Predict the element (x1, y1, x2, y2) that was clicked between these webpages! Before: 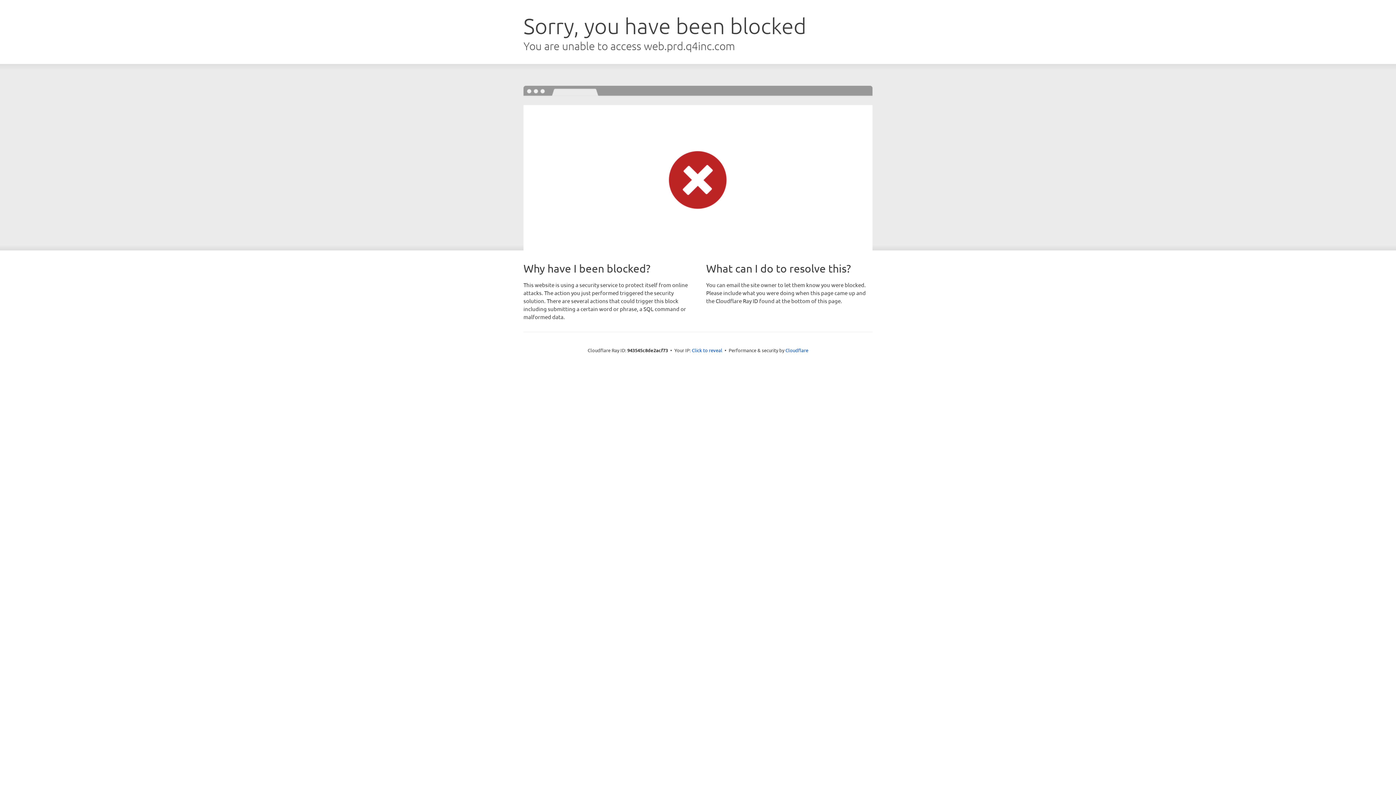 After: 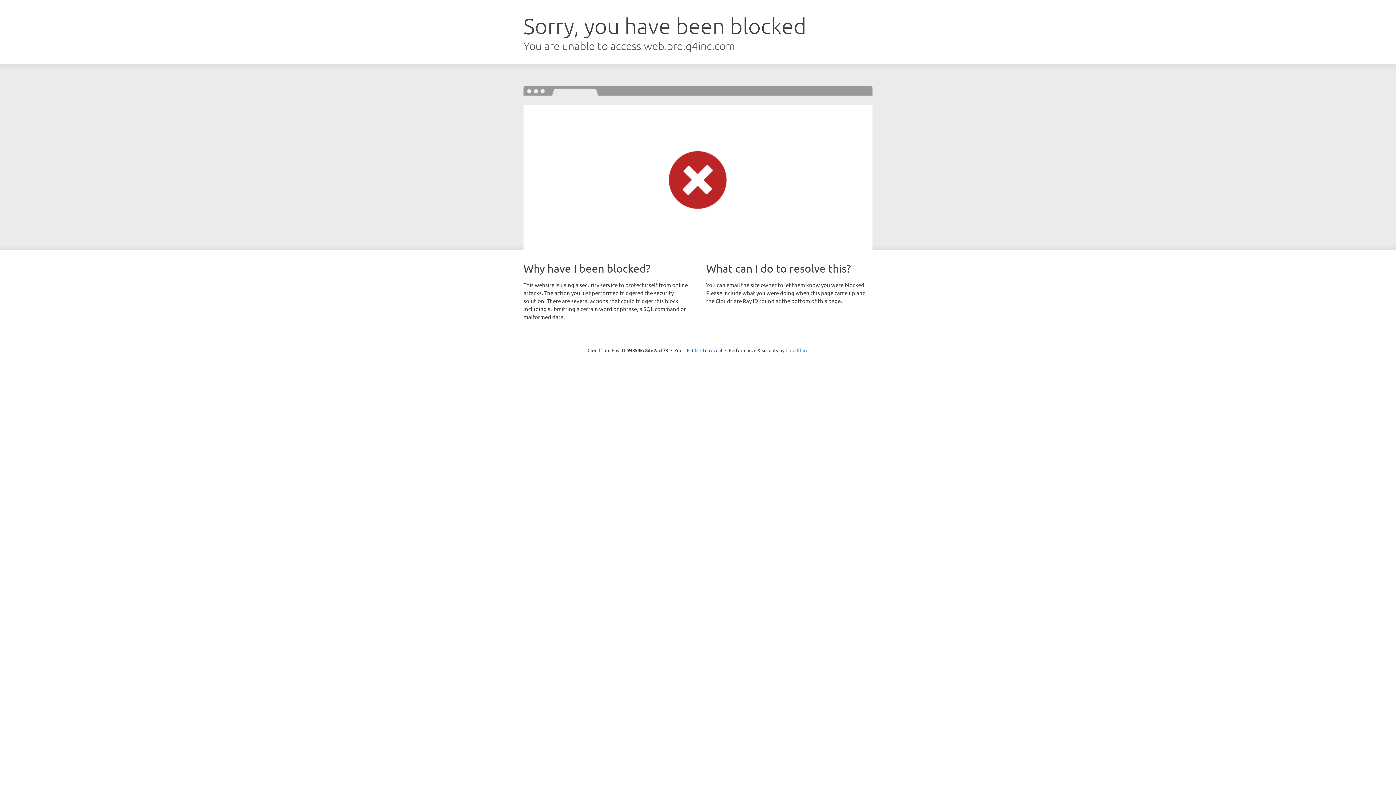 Action: bbox: (785, 347, 808, 353) label: Cloudflare